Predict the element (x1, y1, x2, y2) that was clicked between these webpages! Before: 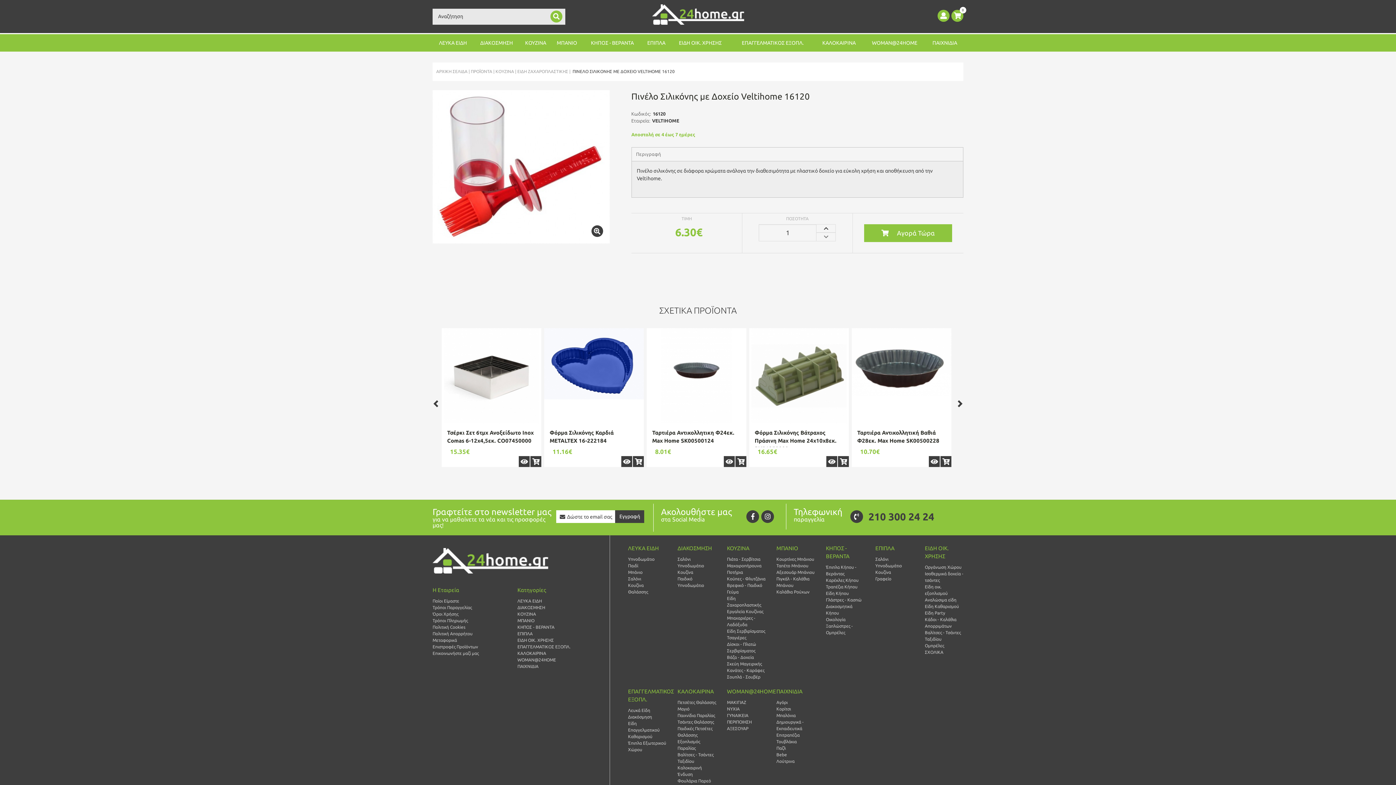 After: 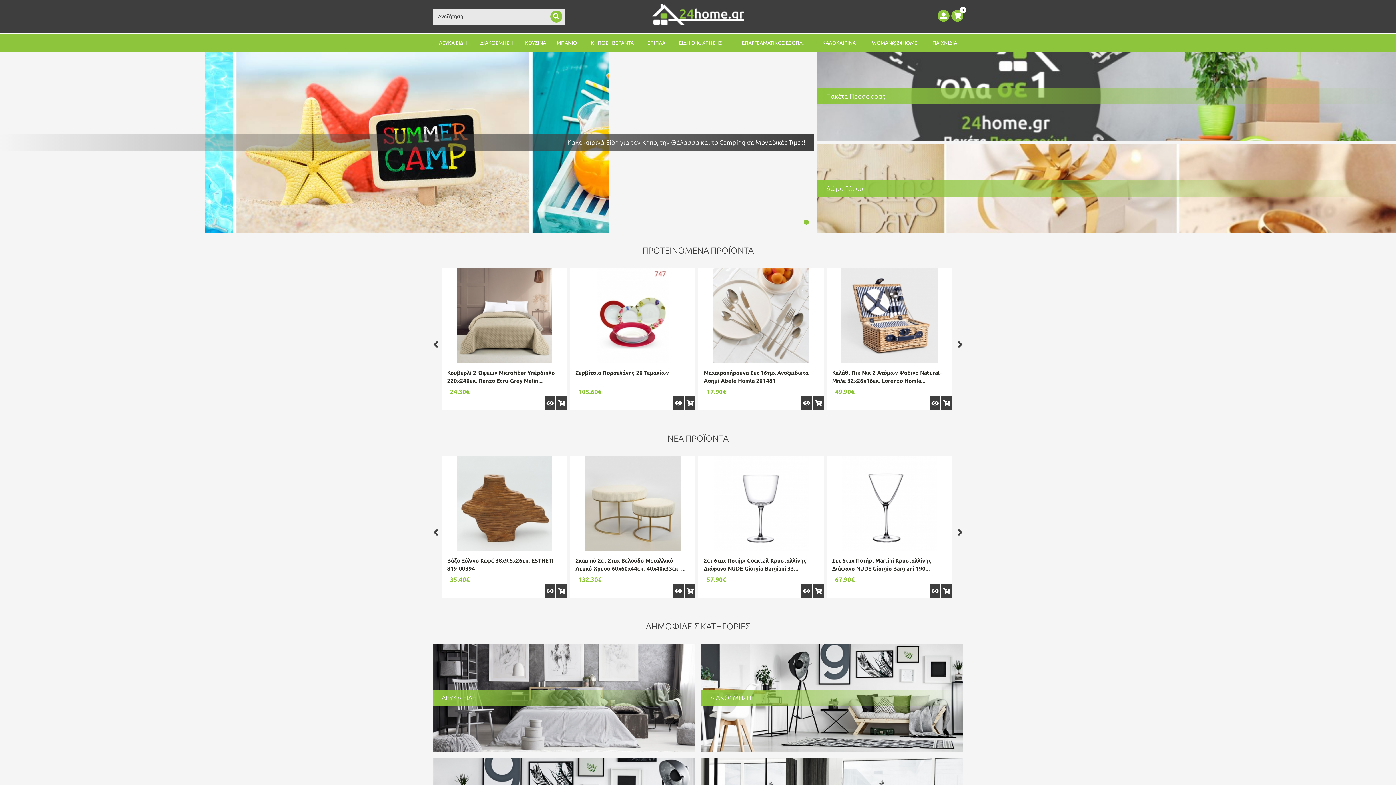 Action: bbox: (652, 4, 744, 24)